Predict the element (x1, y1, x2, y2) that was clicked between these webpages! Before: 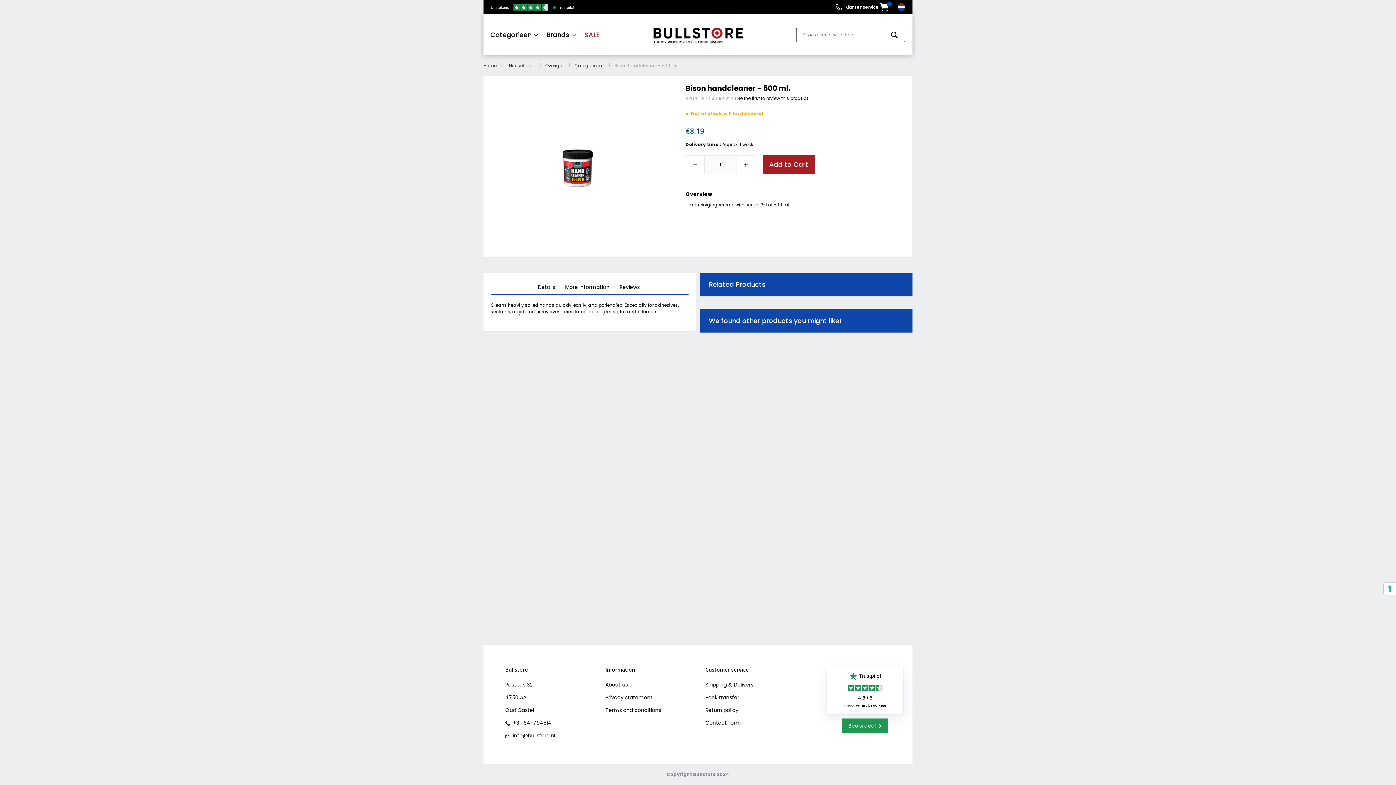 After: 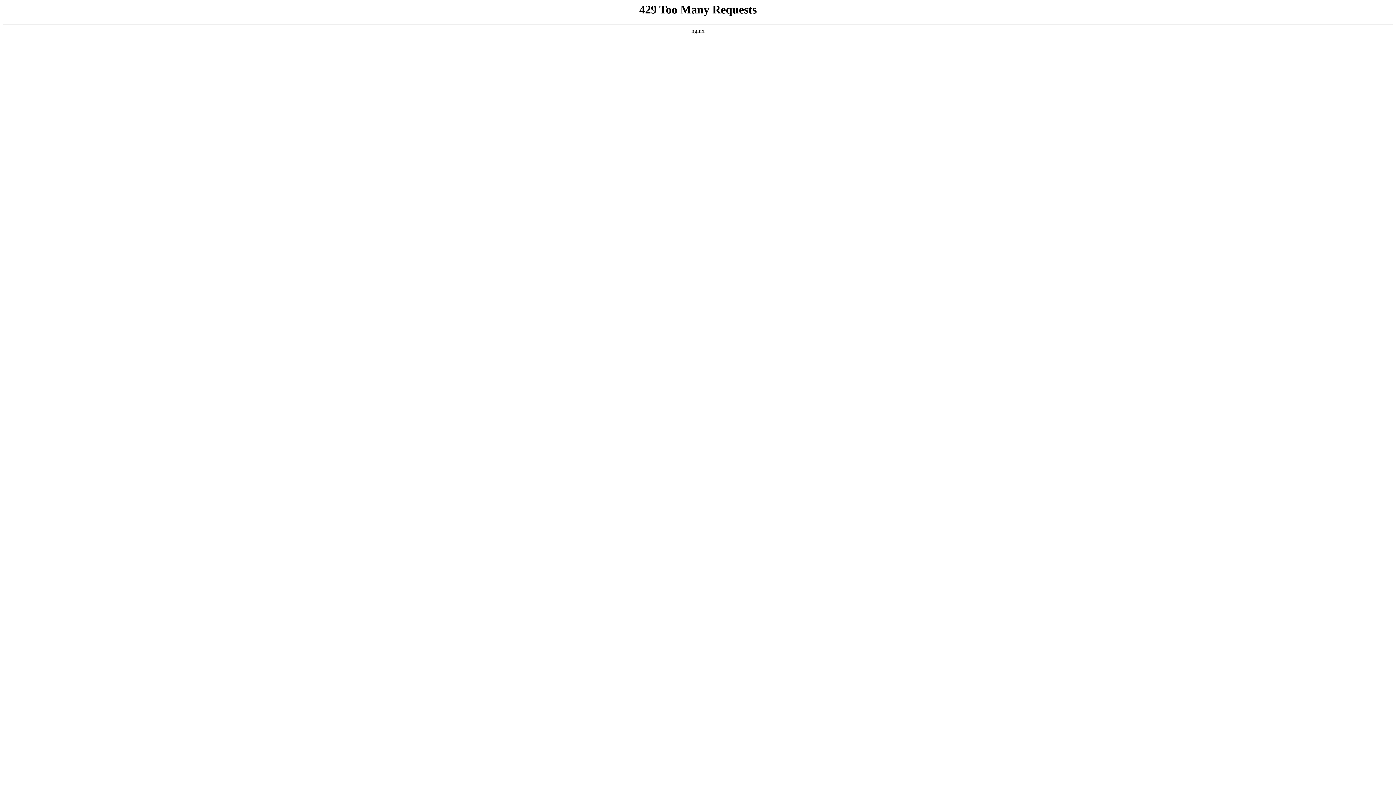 Action: bbox: (835, 2, 878, 11) label: Klantenservice